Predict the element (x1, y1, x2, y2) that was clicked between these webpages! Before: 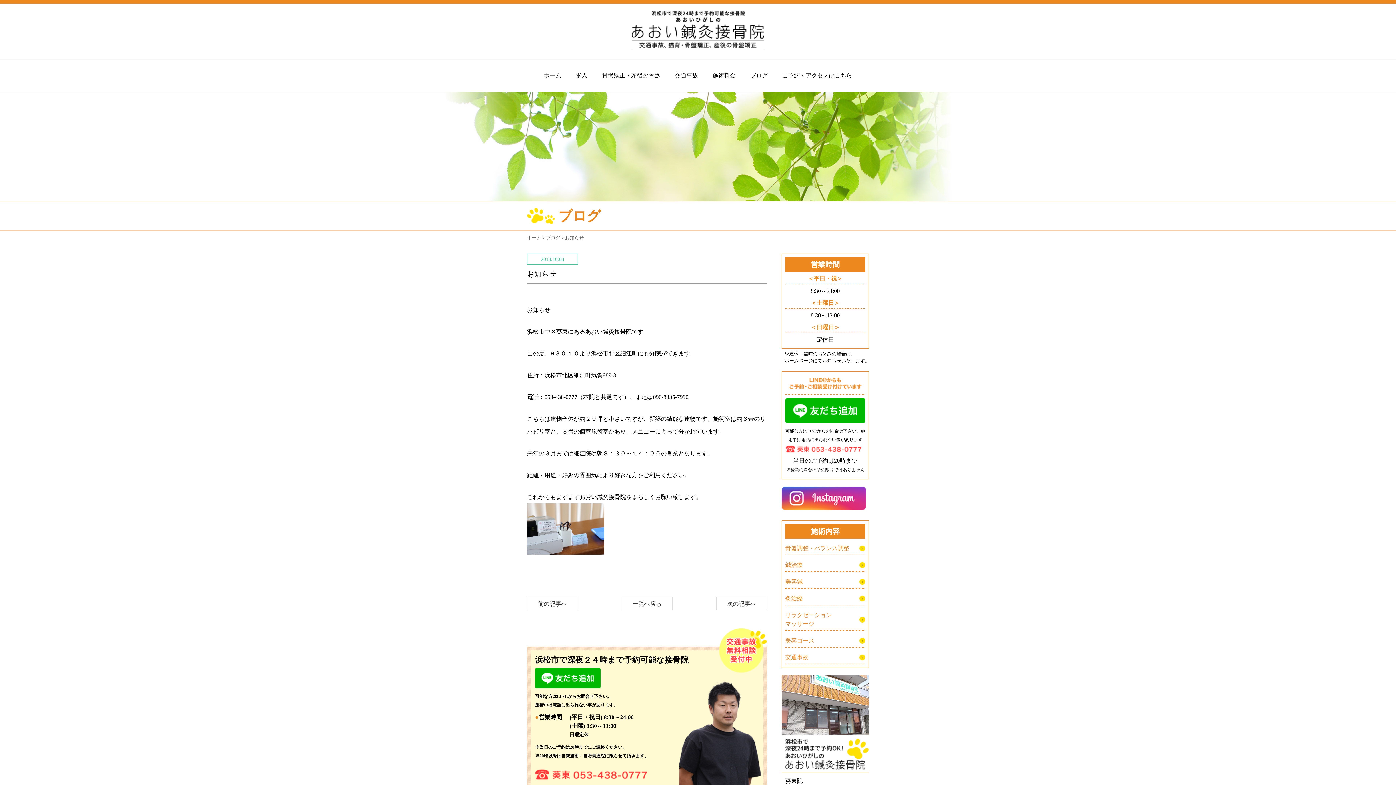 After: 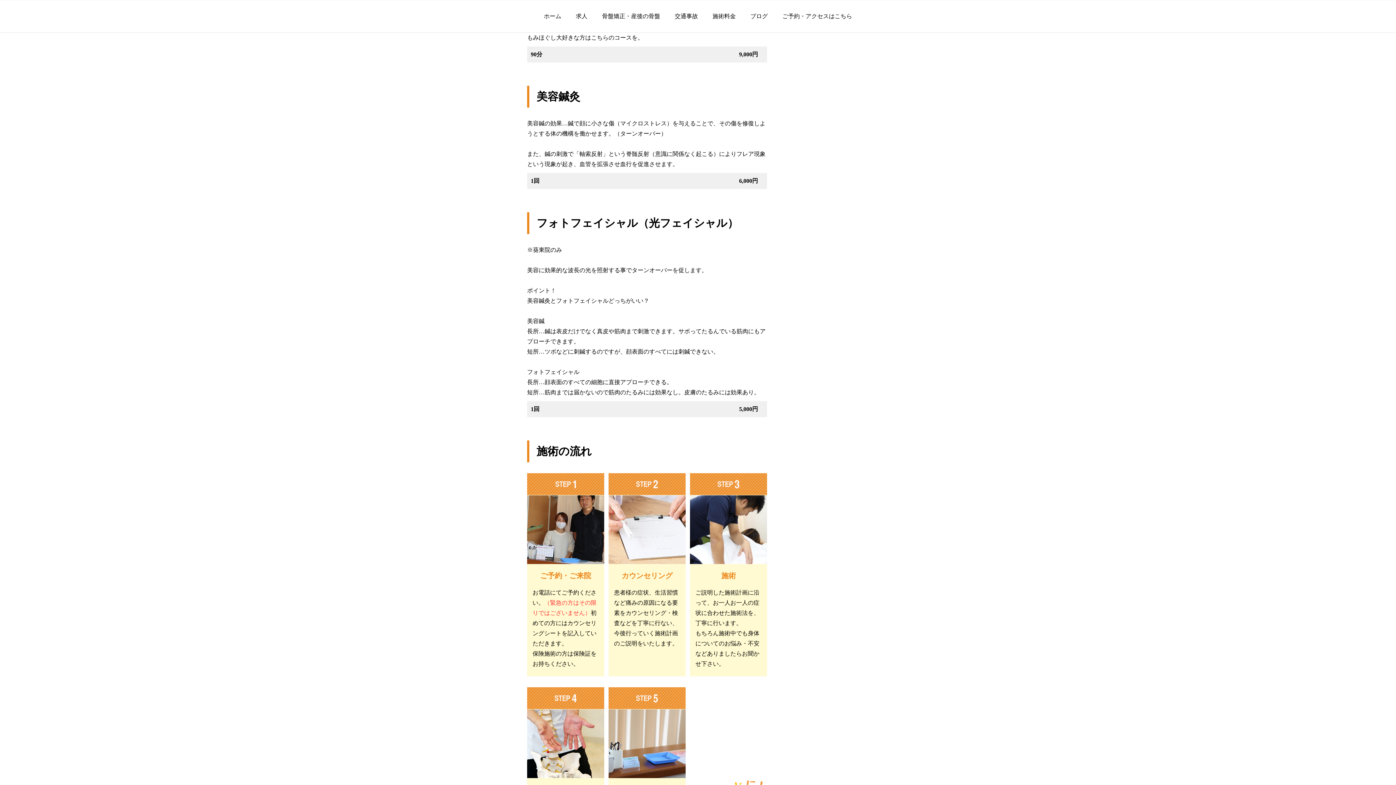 Action: bbox: (785, 609, 865, 630) label: リラクゼーション
マッサージ